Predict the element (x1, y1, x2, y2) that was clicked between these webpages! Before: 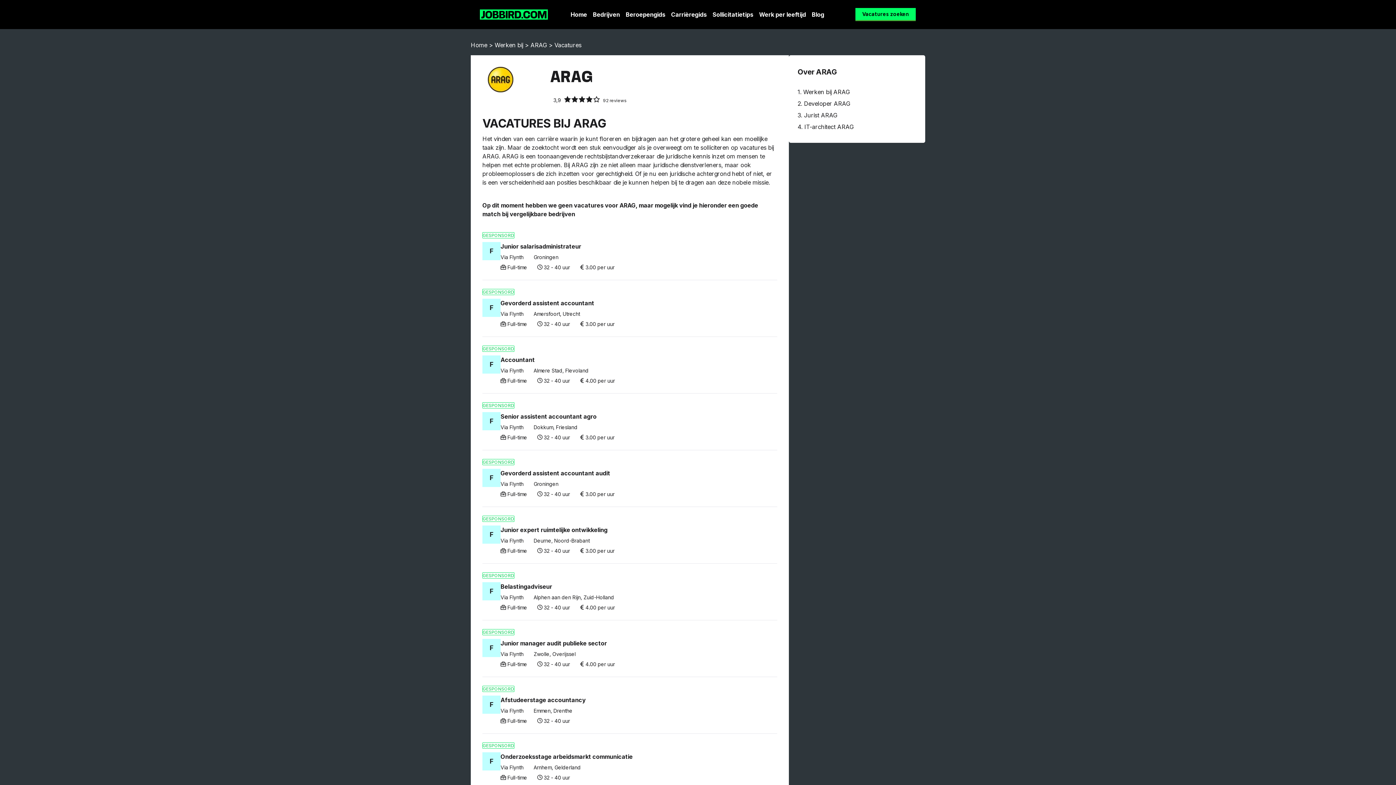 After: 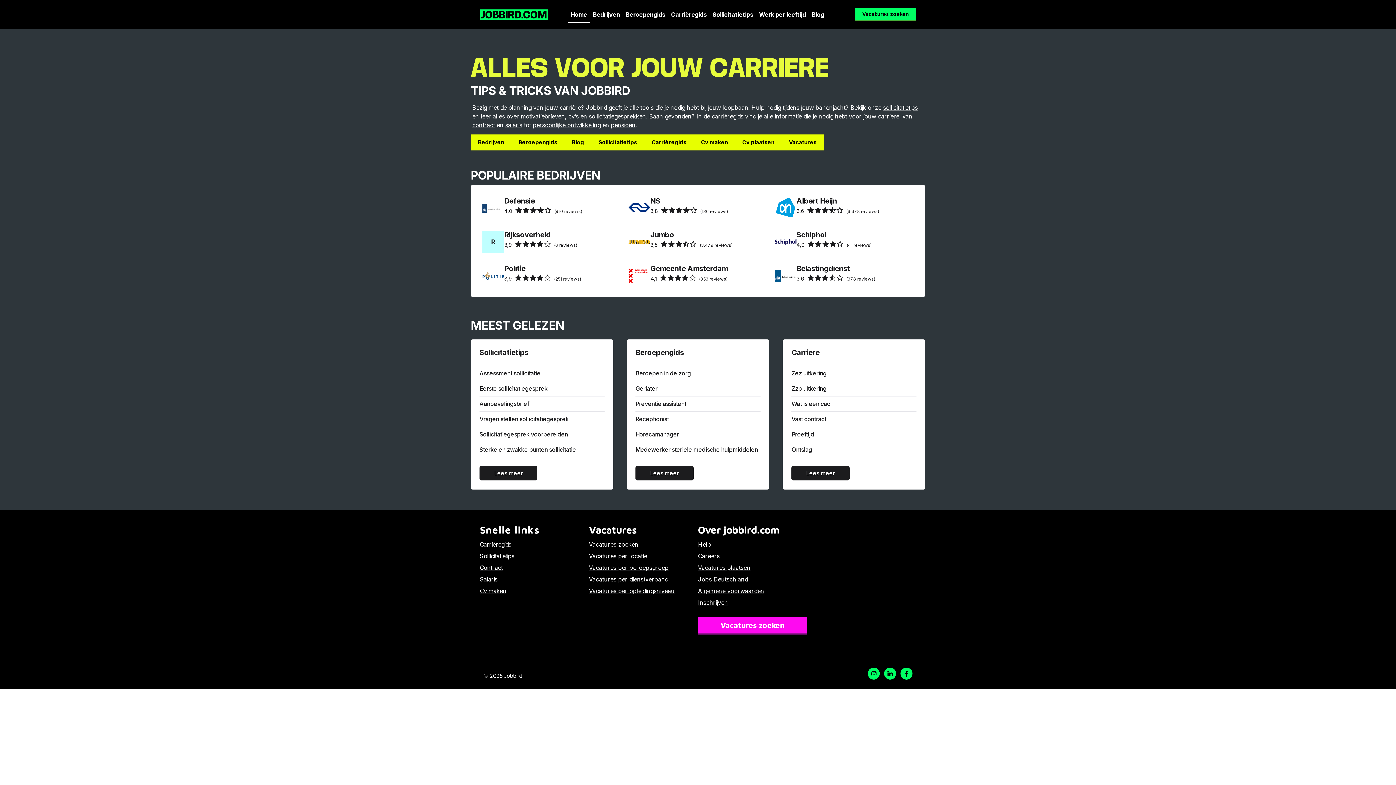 Action: bbox: (470, 41, 487, 48) label: Home